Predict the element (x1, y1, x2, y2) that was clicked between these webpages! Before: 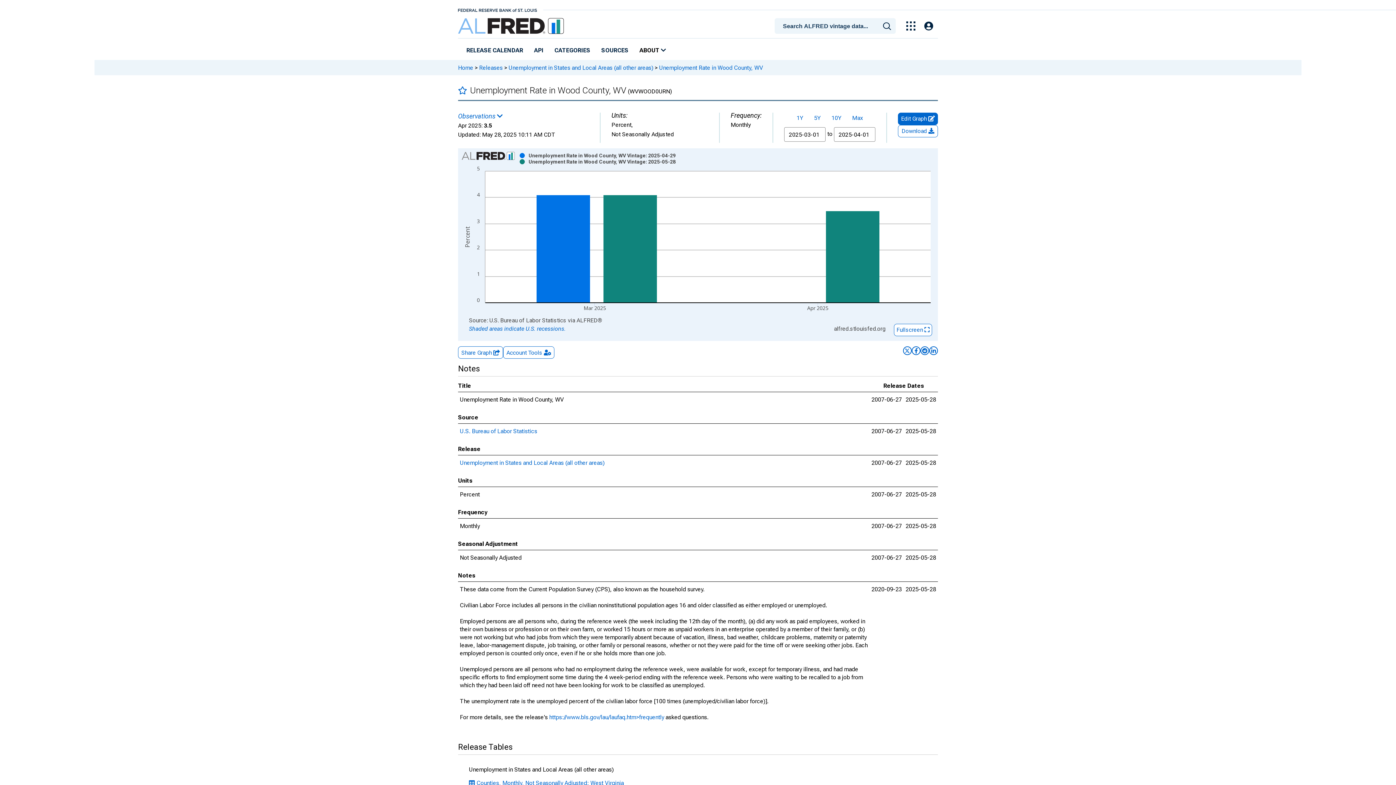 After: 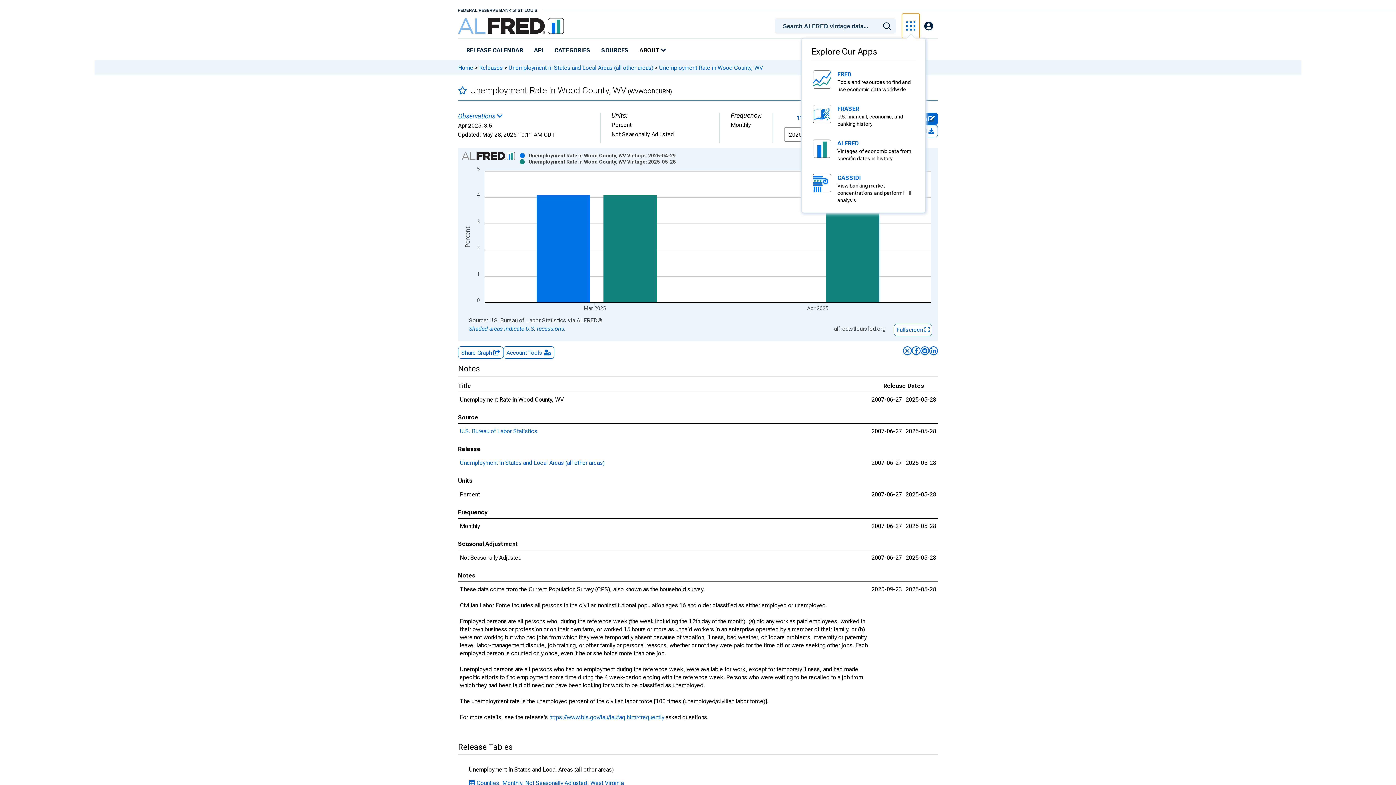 Action: bbox: (902, 13, 920, 38)